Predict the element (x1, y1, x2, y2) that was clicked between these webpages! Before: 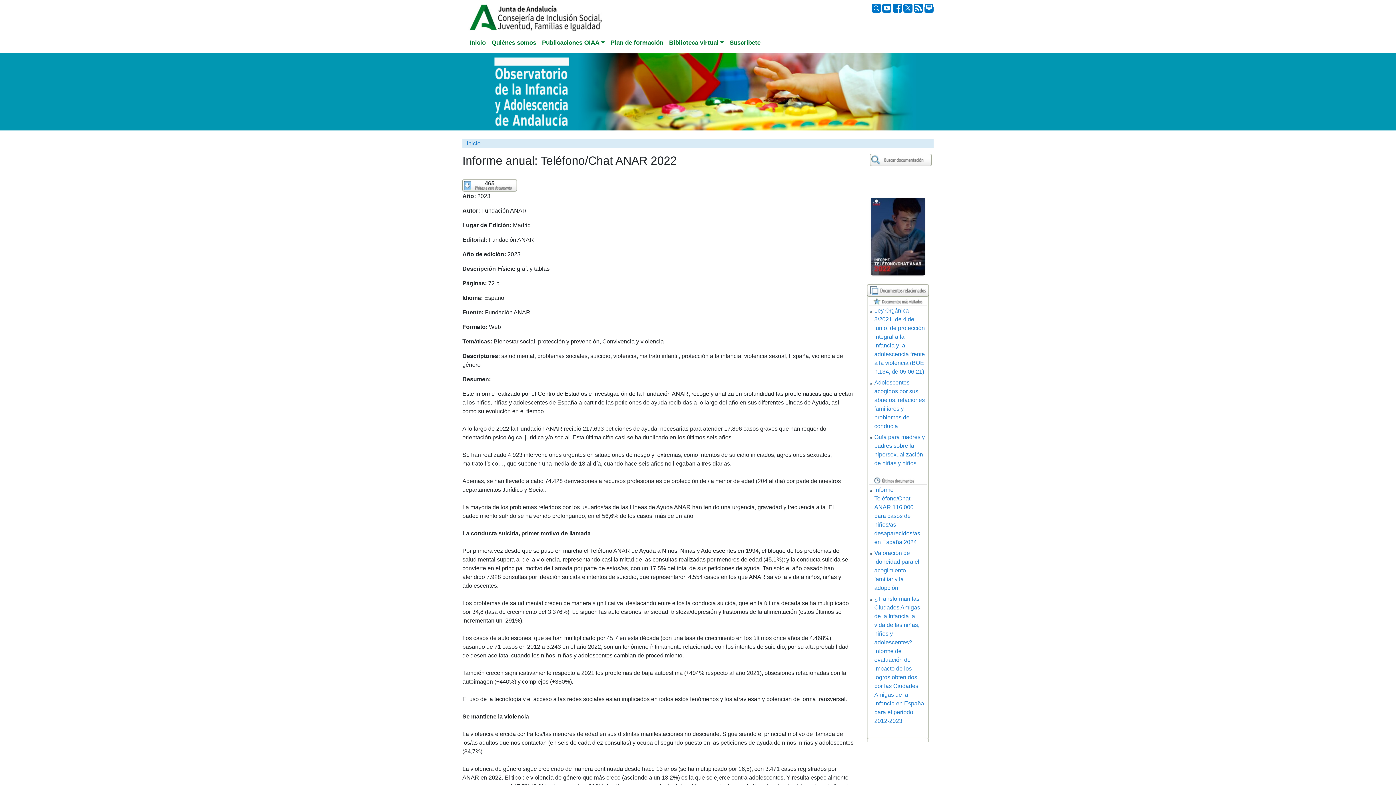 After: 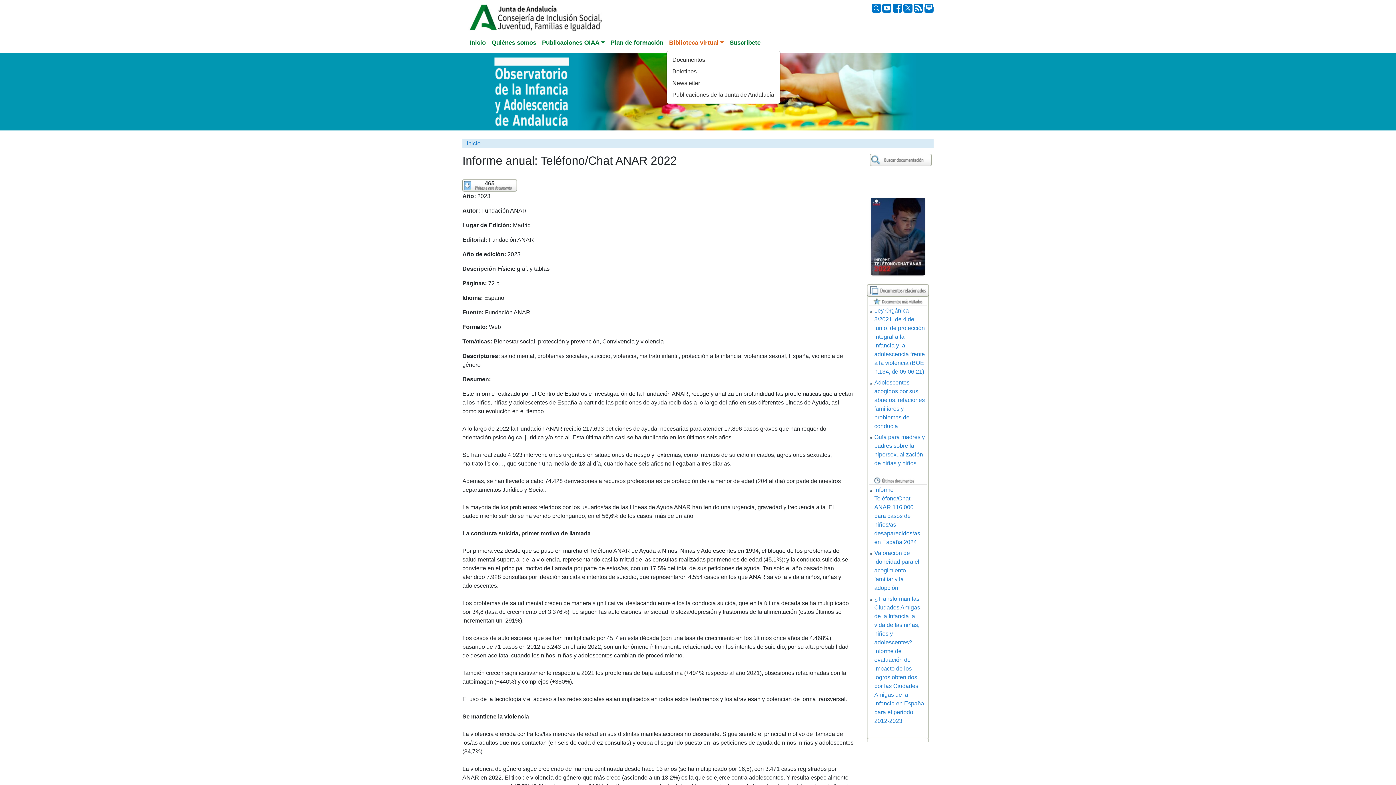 Action: label: Biblioteca virtual bbox: (666, 35, 726, 50)